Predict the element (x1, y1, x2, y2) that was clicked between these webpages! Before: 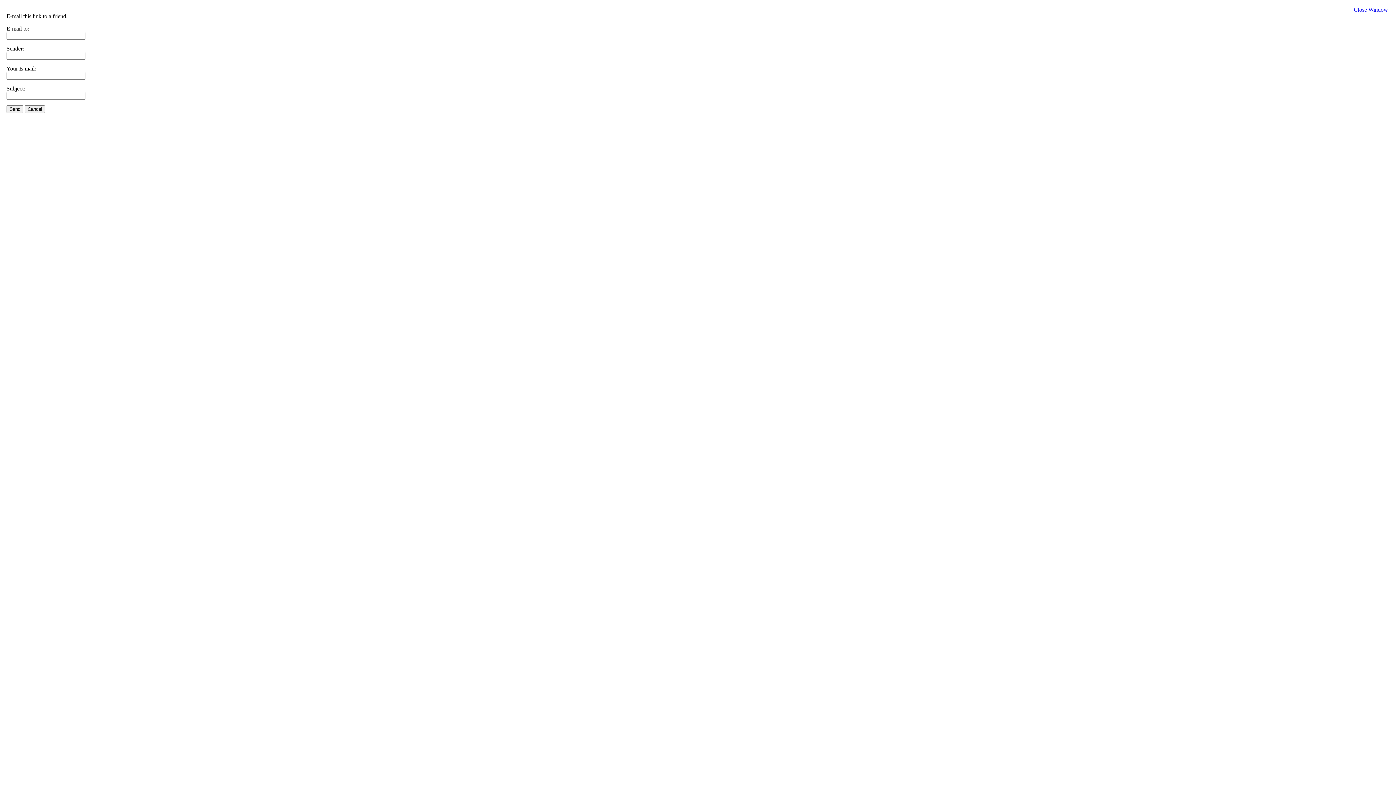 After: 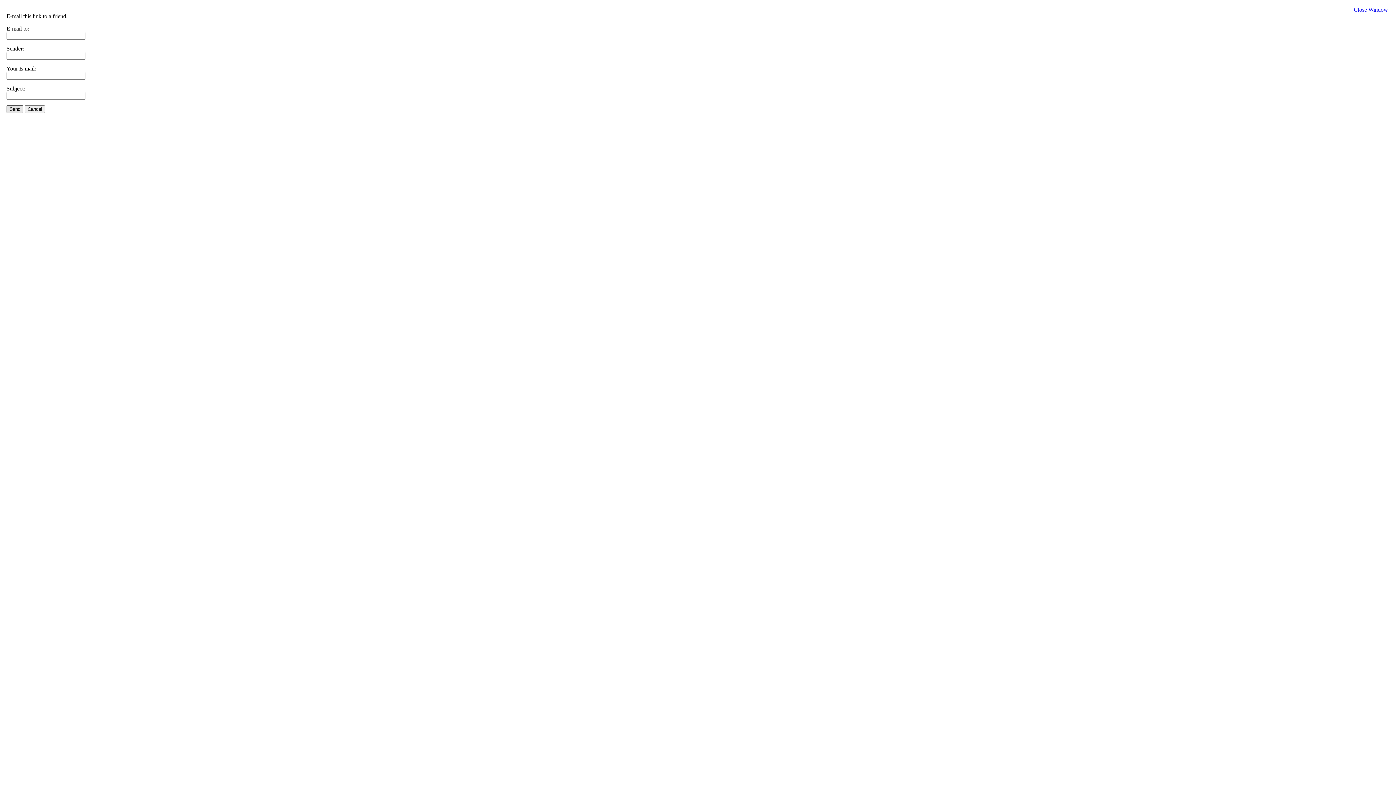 Action: bbox: (6, 105, 23, 113) label: Send